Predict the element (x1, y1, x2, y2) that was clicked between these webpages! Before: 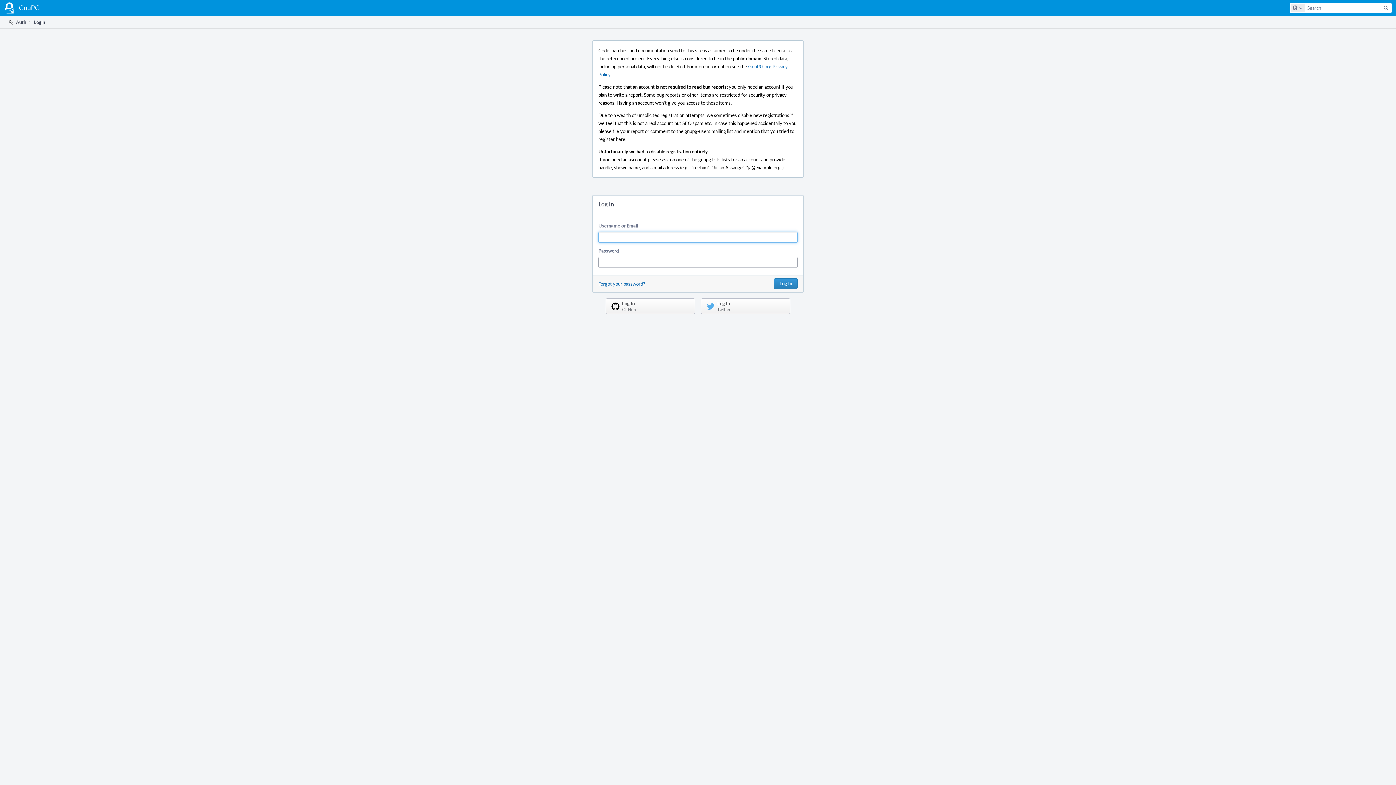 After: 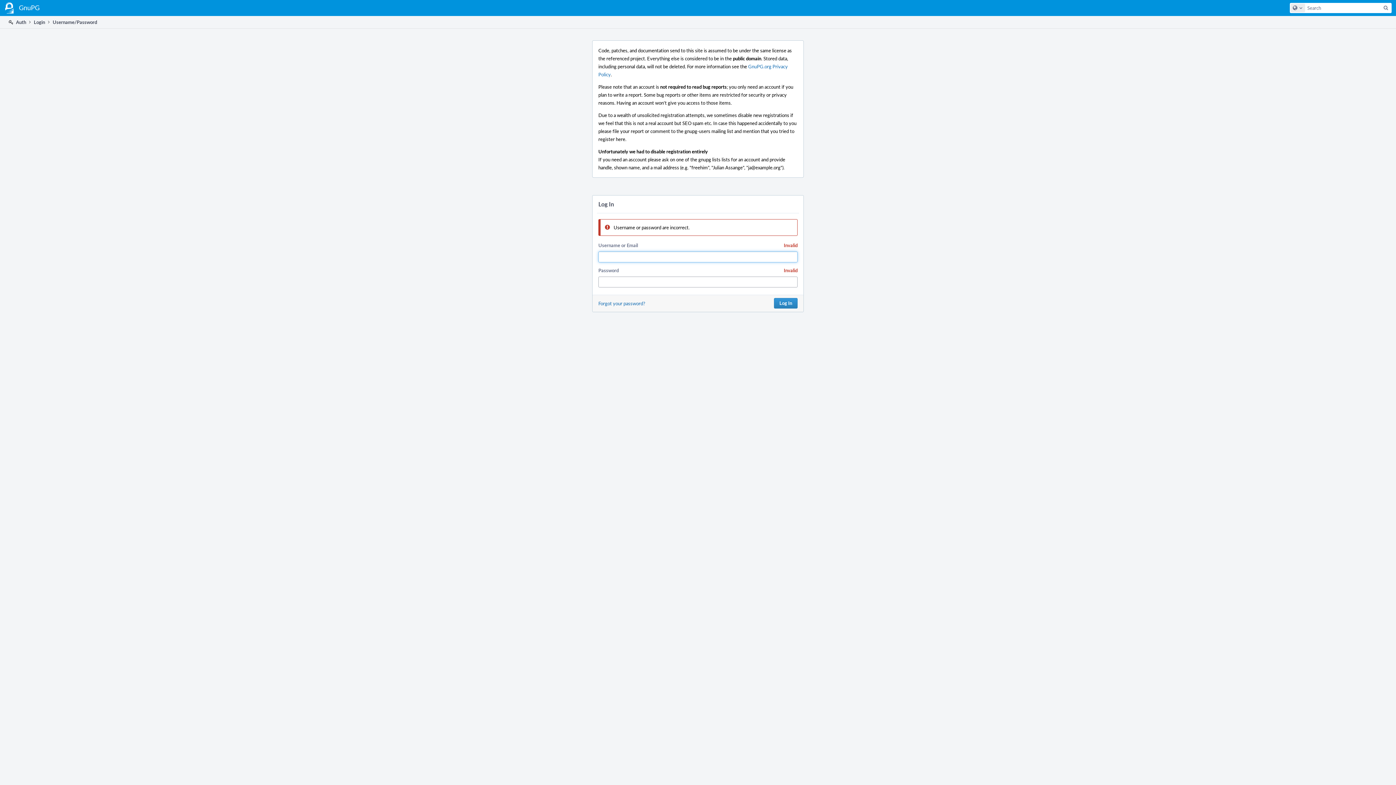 Action: bbox: (774, 278, 797, 289) label: Log In